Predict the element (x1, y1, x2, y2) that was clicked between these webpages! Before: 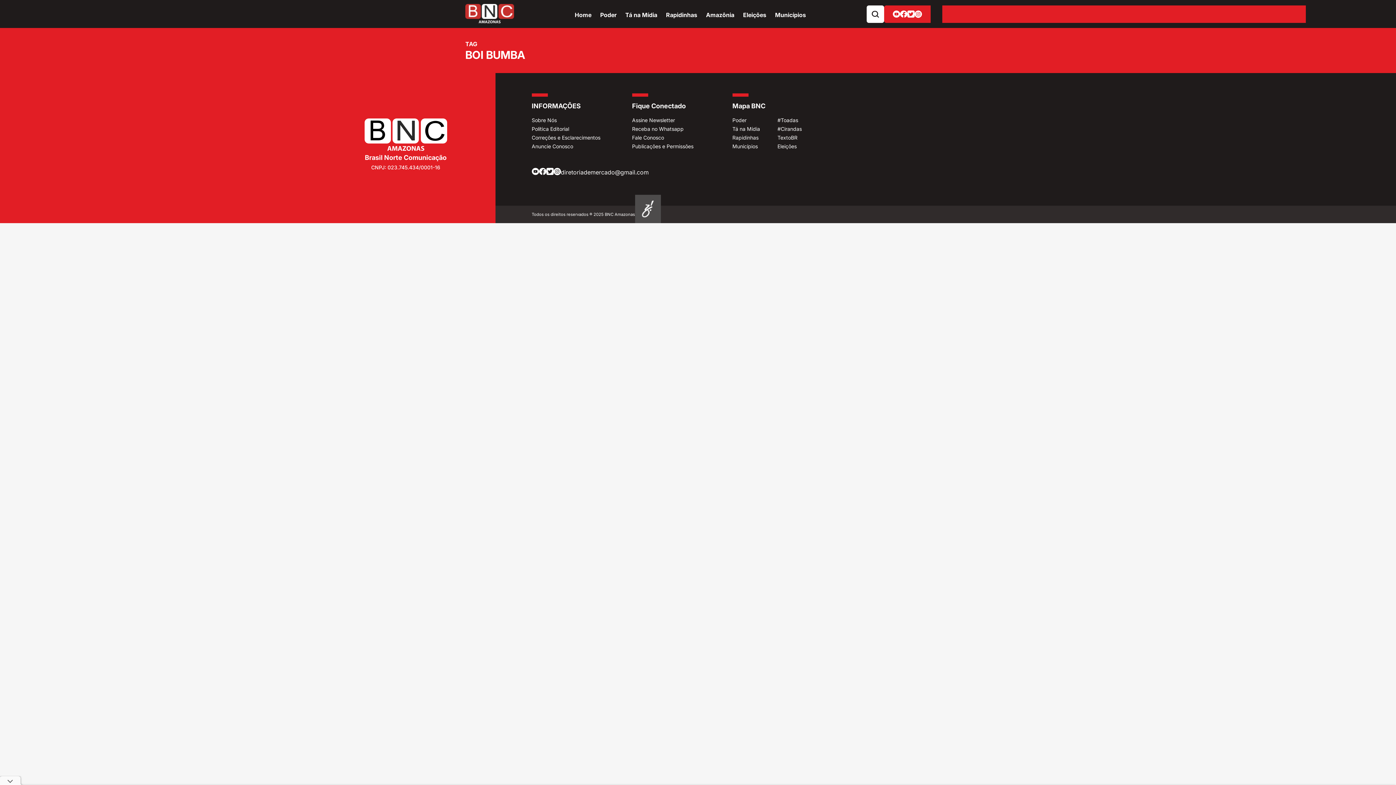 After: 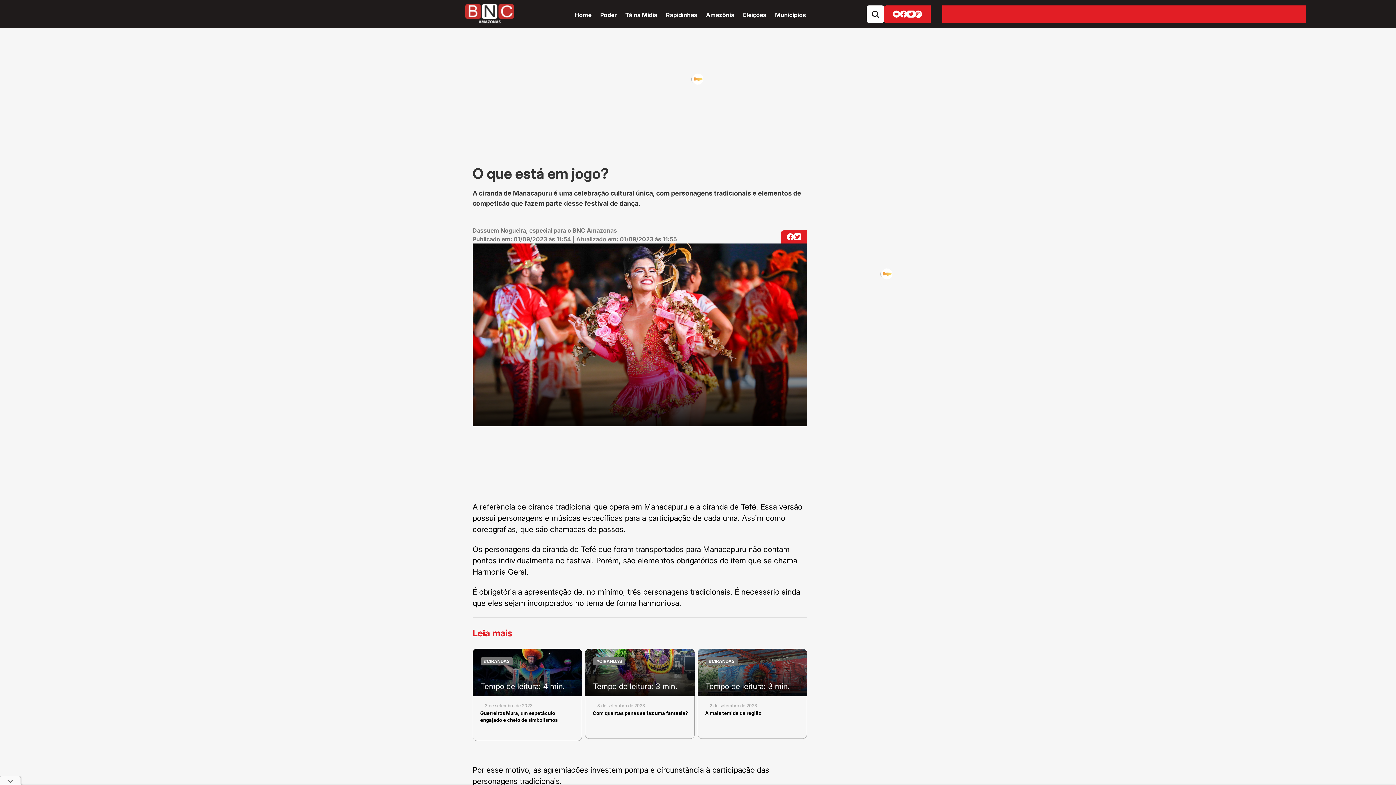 Action: bbox: (777, 125, 802, 132) label: #Cirandas